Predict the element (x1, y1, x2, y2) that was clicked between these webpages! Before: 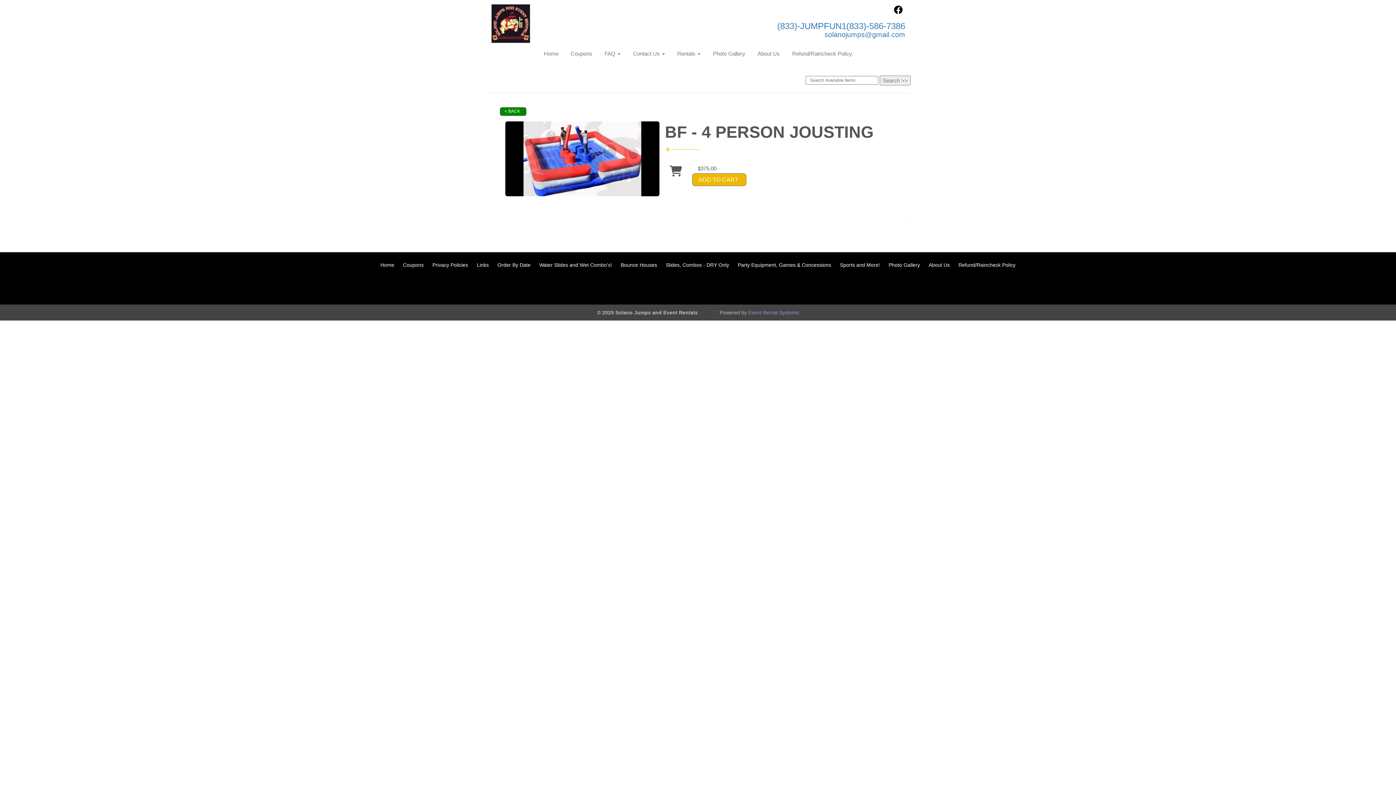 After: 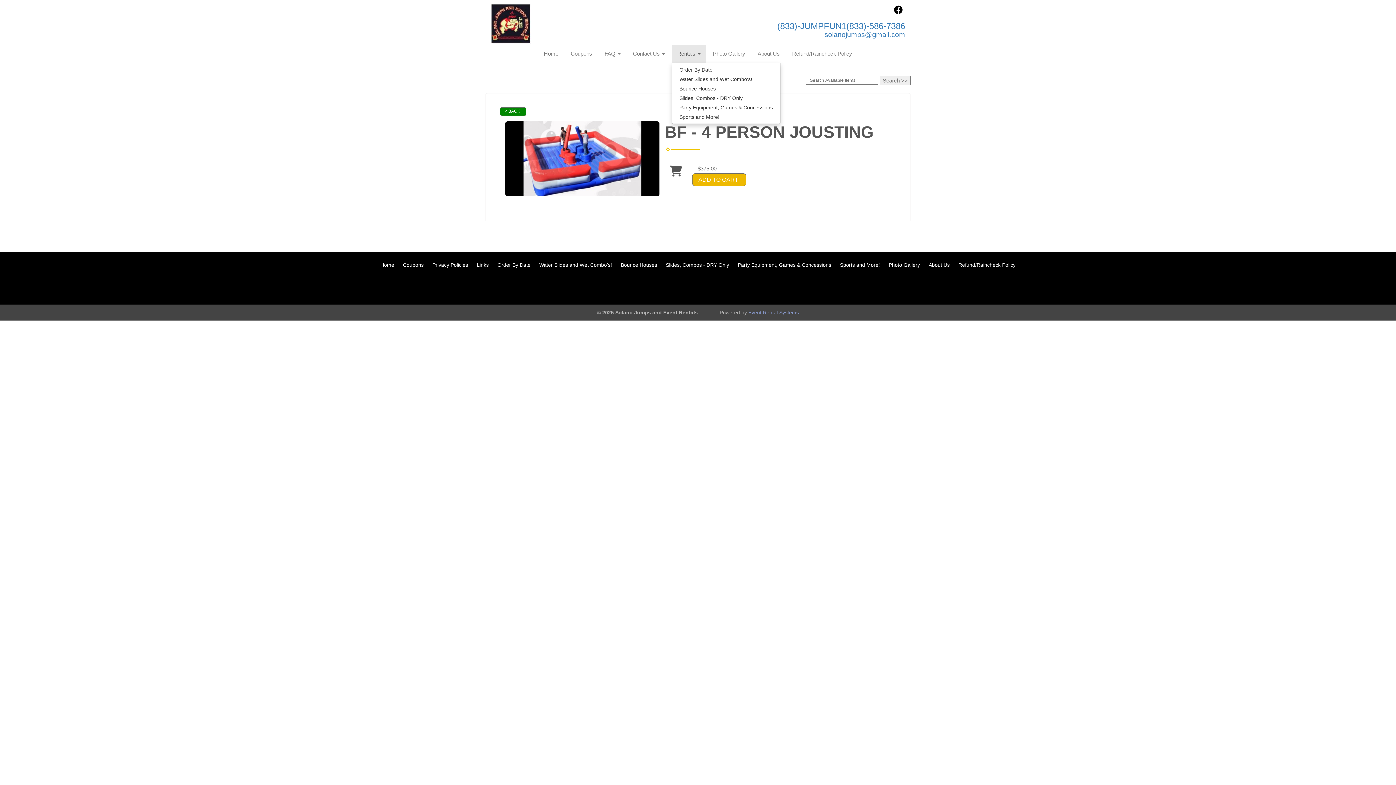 Action: bbox: (672, 44, 706, 62) label: Rentals 